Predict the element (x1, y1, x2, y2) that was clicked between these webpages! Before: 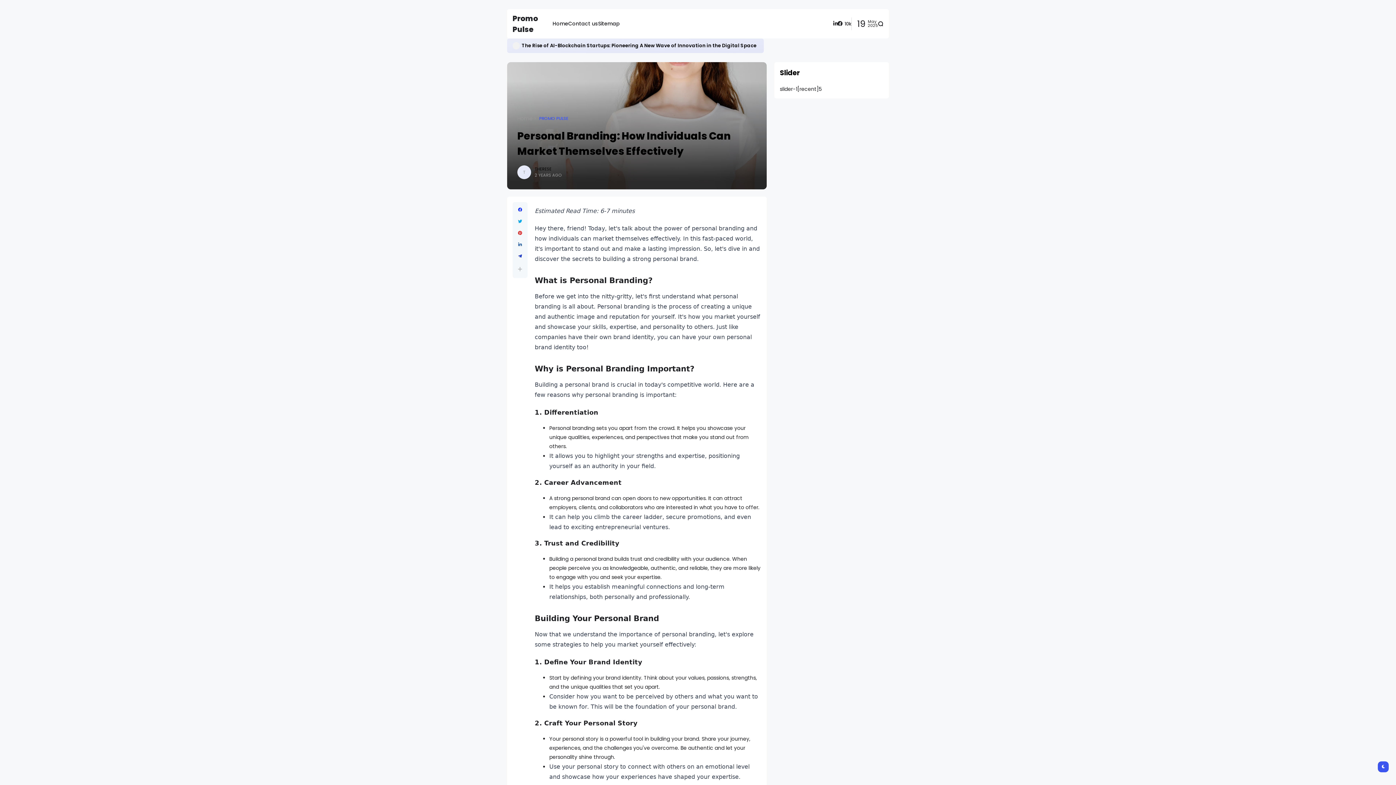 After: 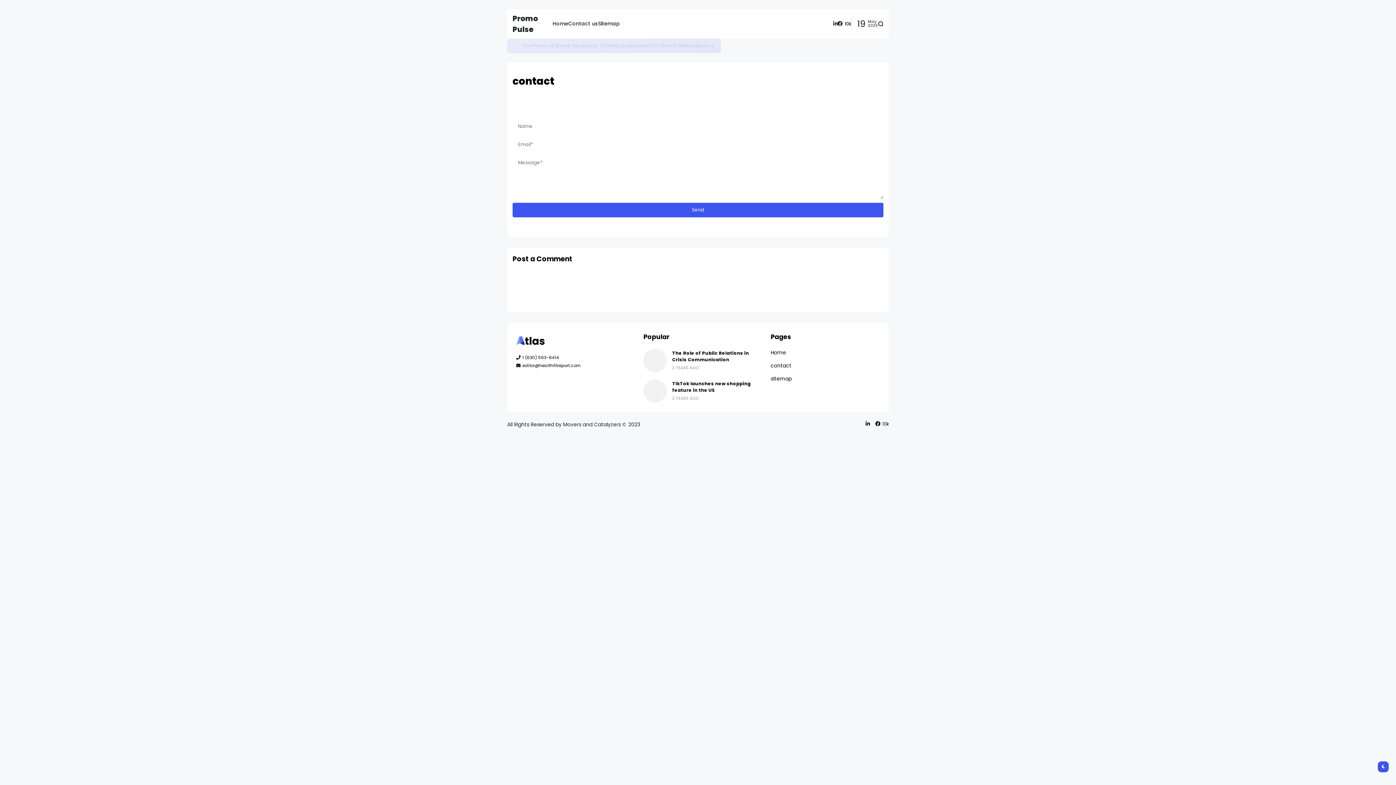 Action: bbox: (568, 9, 598, 38) label: Contact us